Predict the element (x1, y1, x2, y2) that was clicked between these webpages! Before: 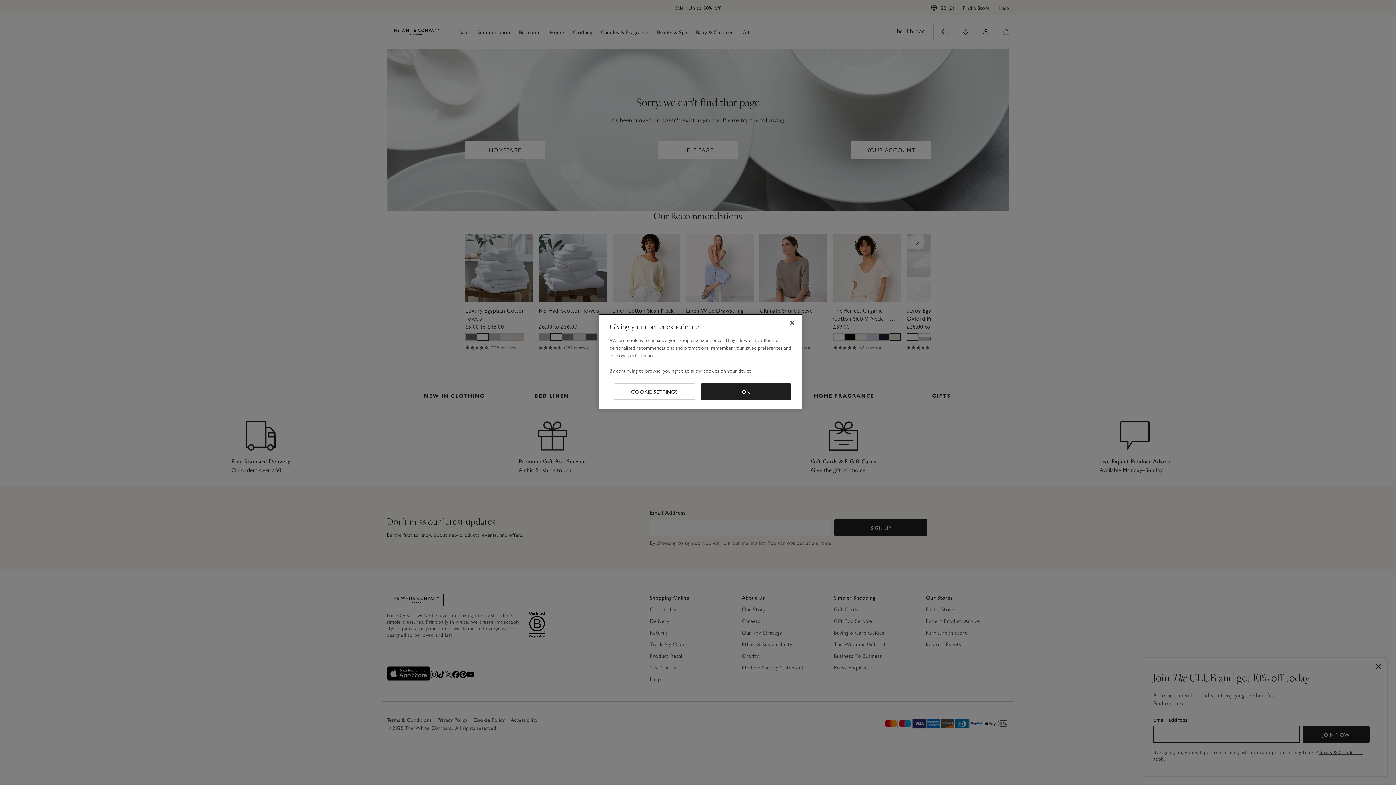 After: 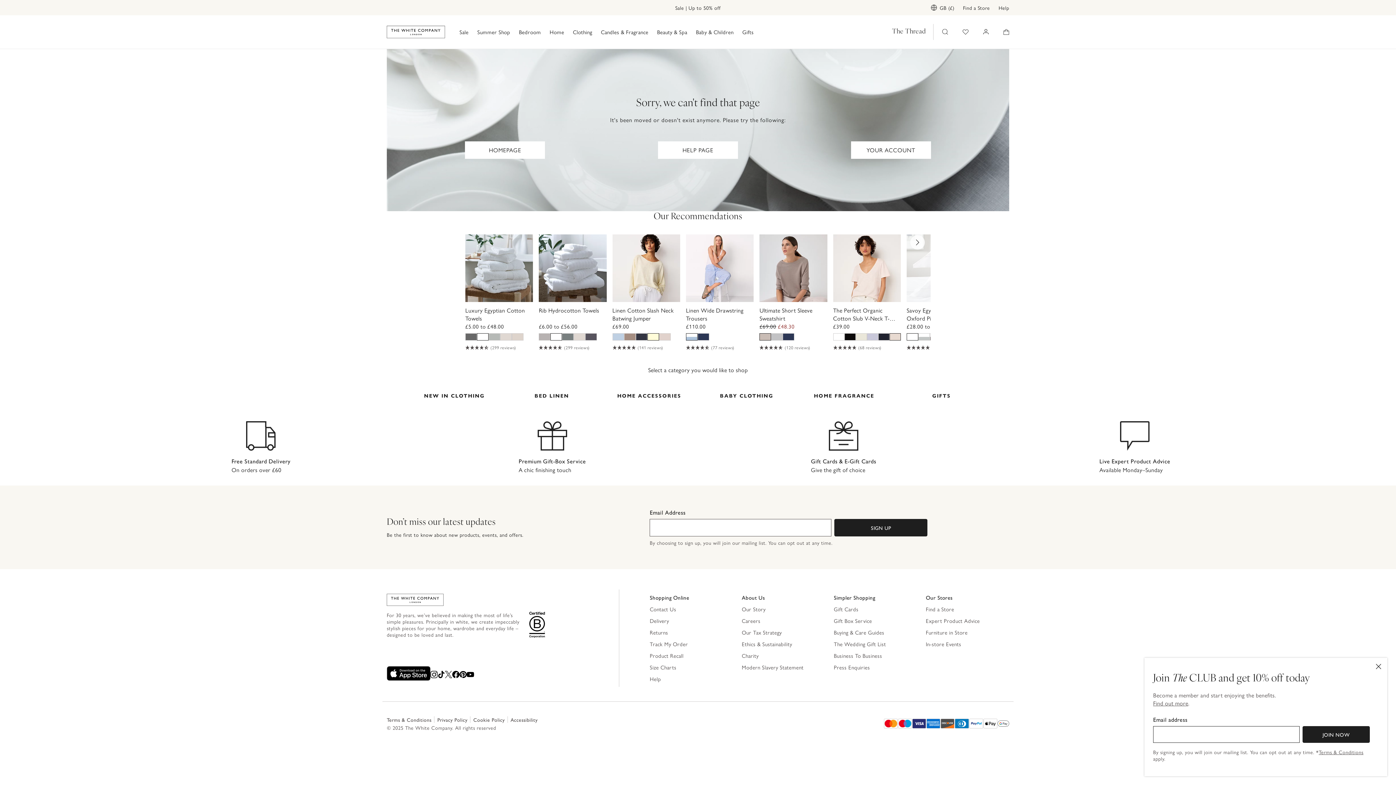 Action: bbox: (784, 314, 800, 330) label: Close